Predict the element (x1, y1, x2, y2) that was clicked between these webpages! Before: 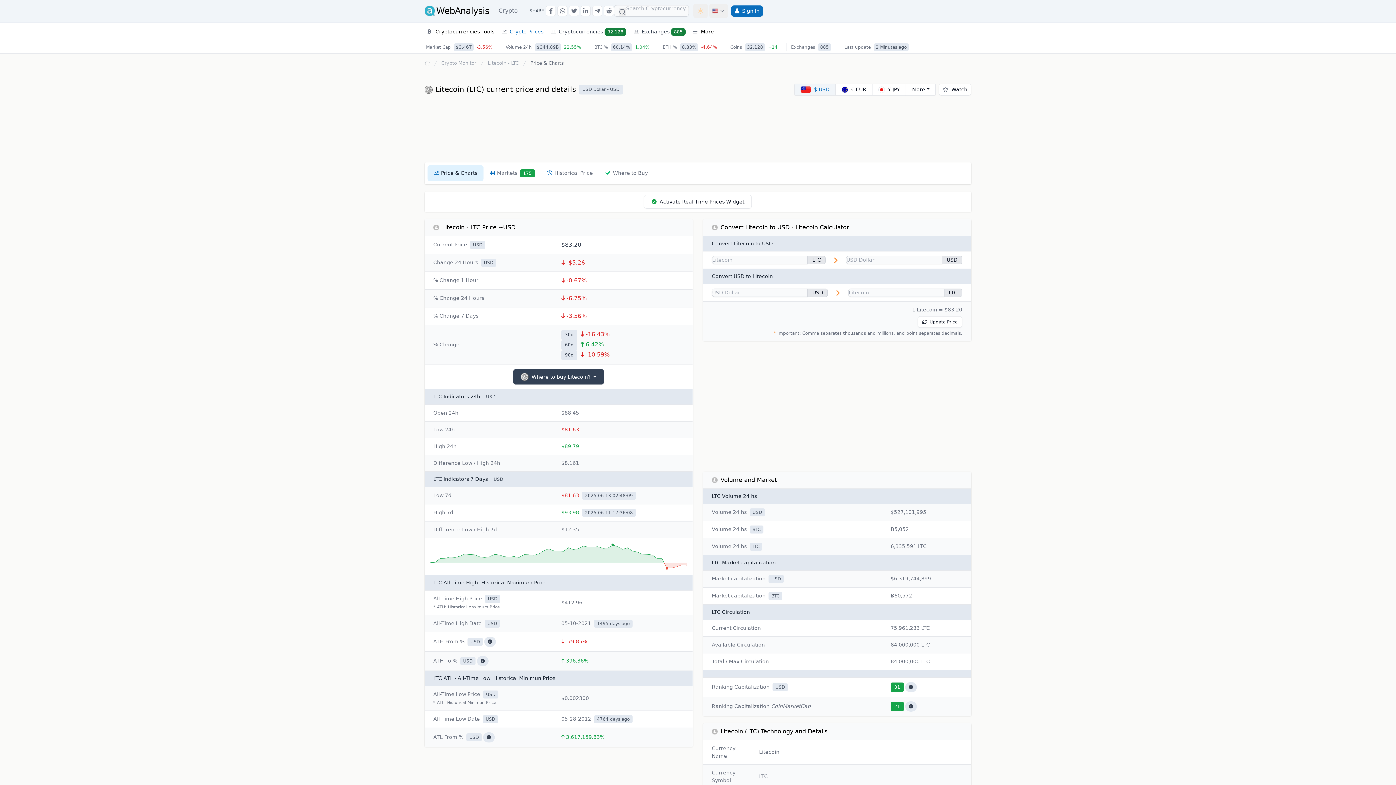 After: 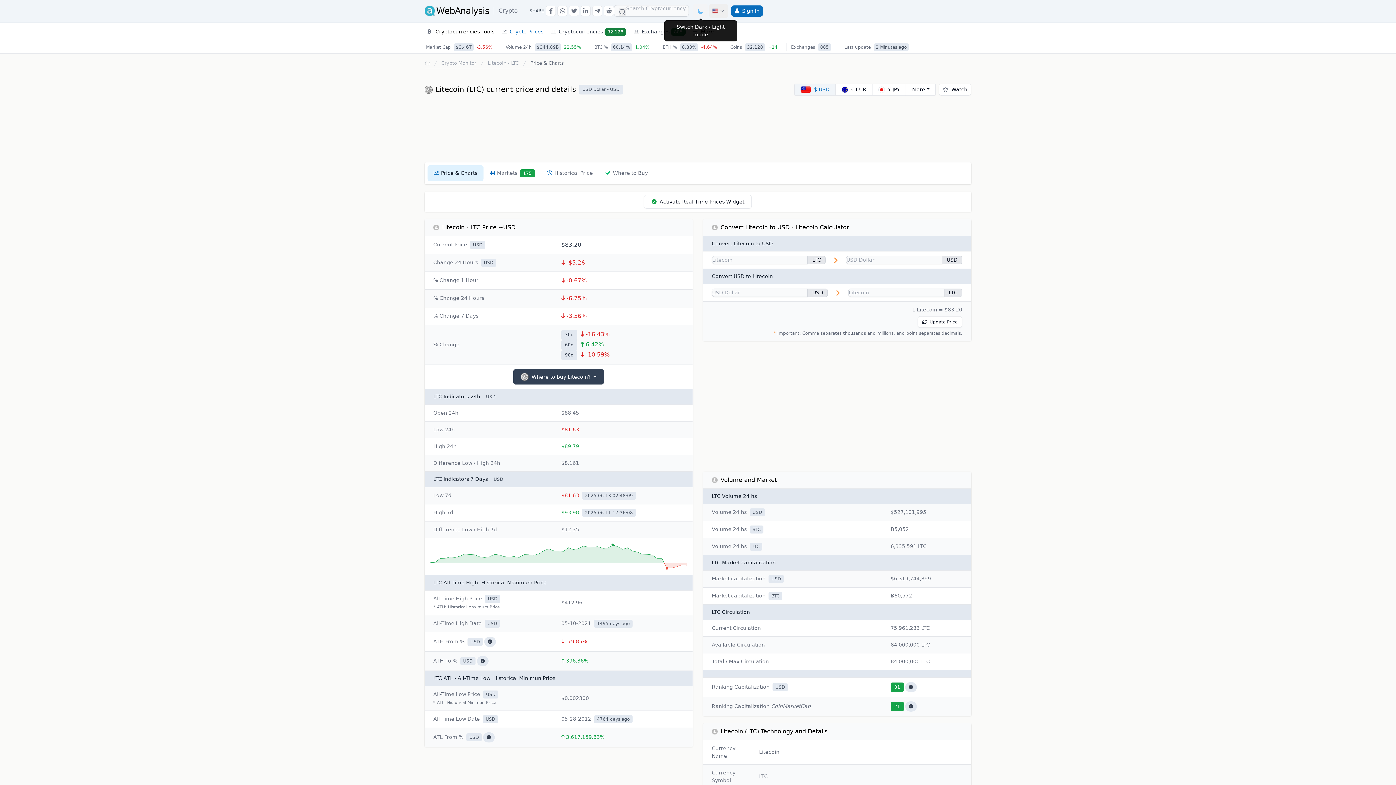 Action: bbox: (693, 3, 708, 18)